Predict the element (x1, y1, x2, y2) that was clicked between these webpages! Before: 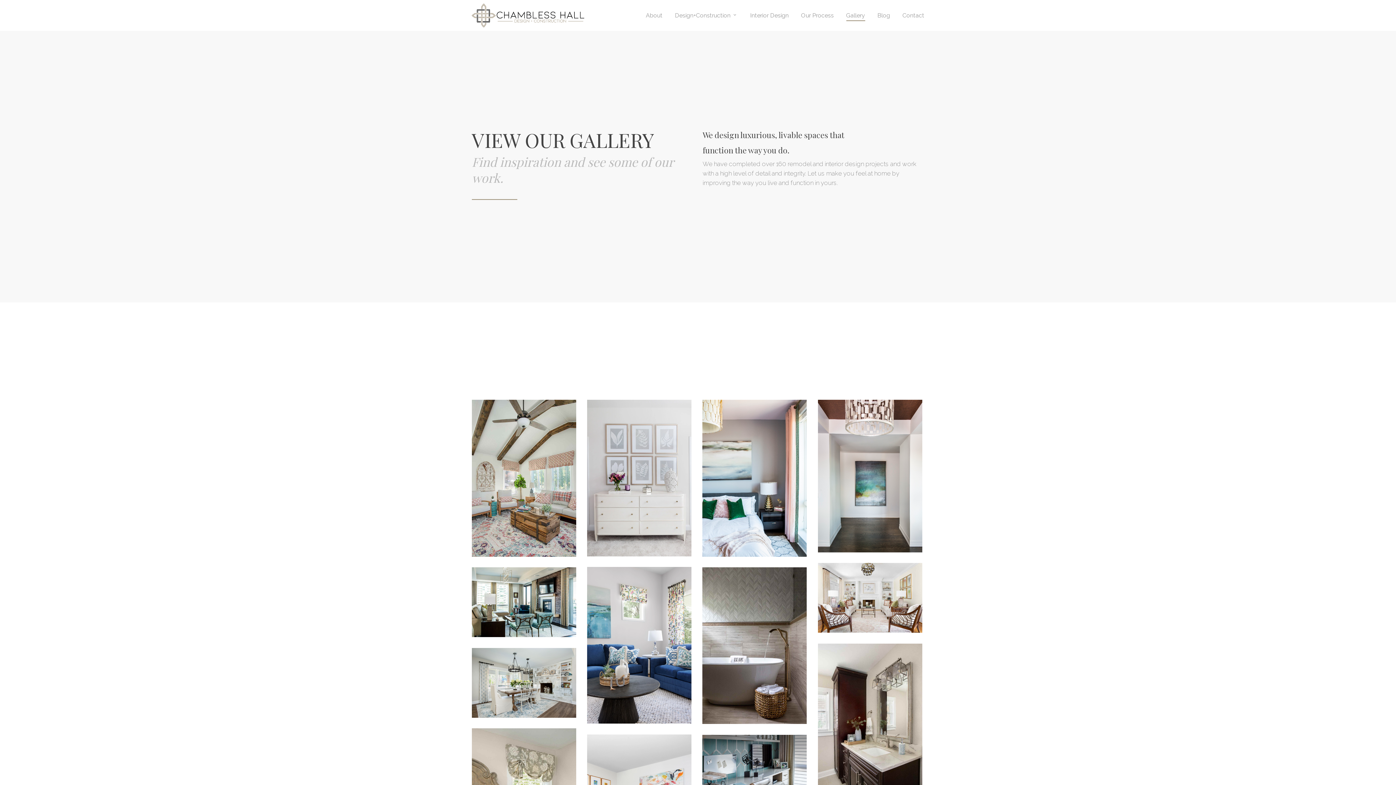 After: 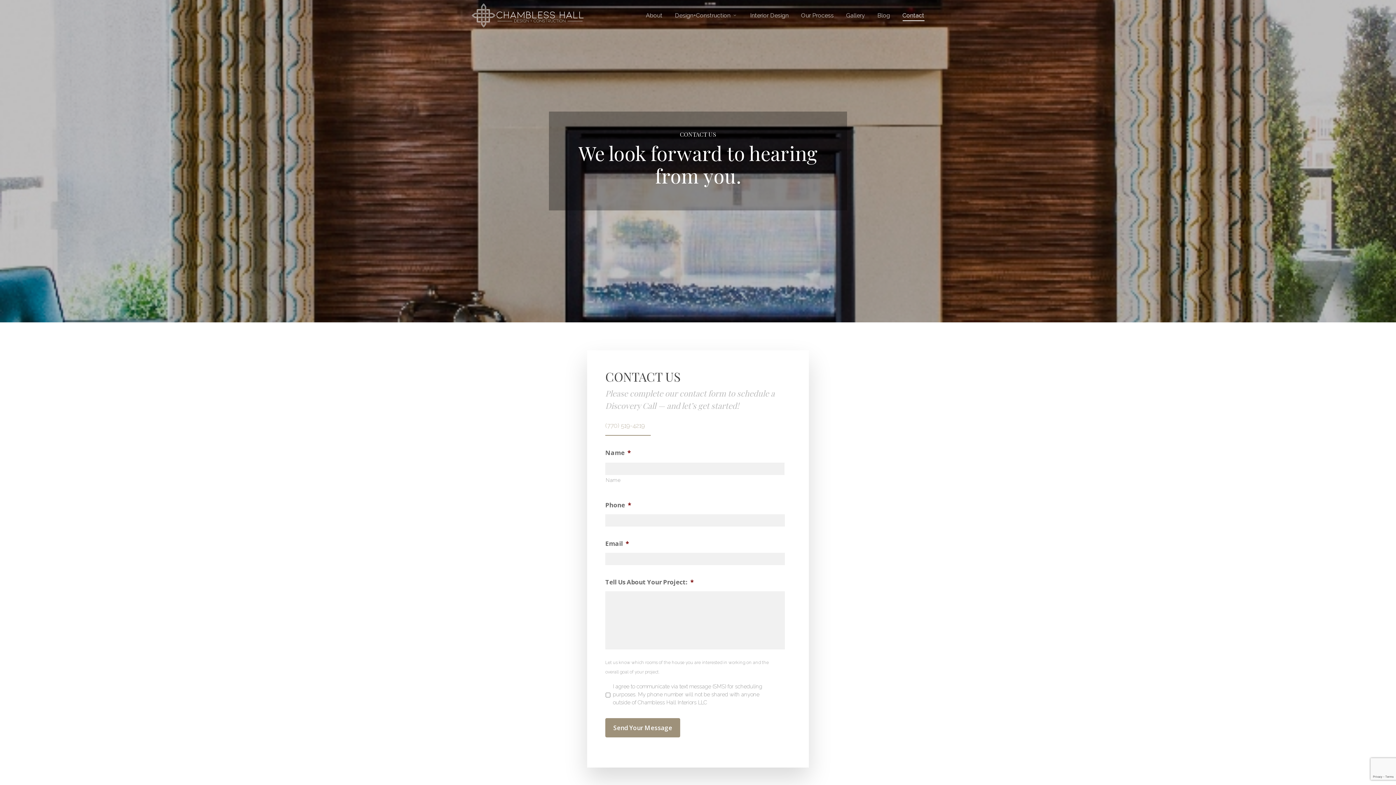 Action: label: Contact bbox: (902, 12, 924, 18)